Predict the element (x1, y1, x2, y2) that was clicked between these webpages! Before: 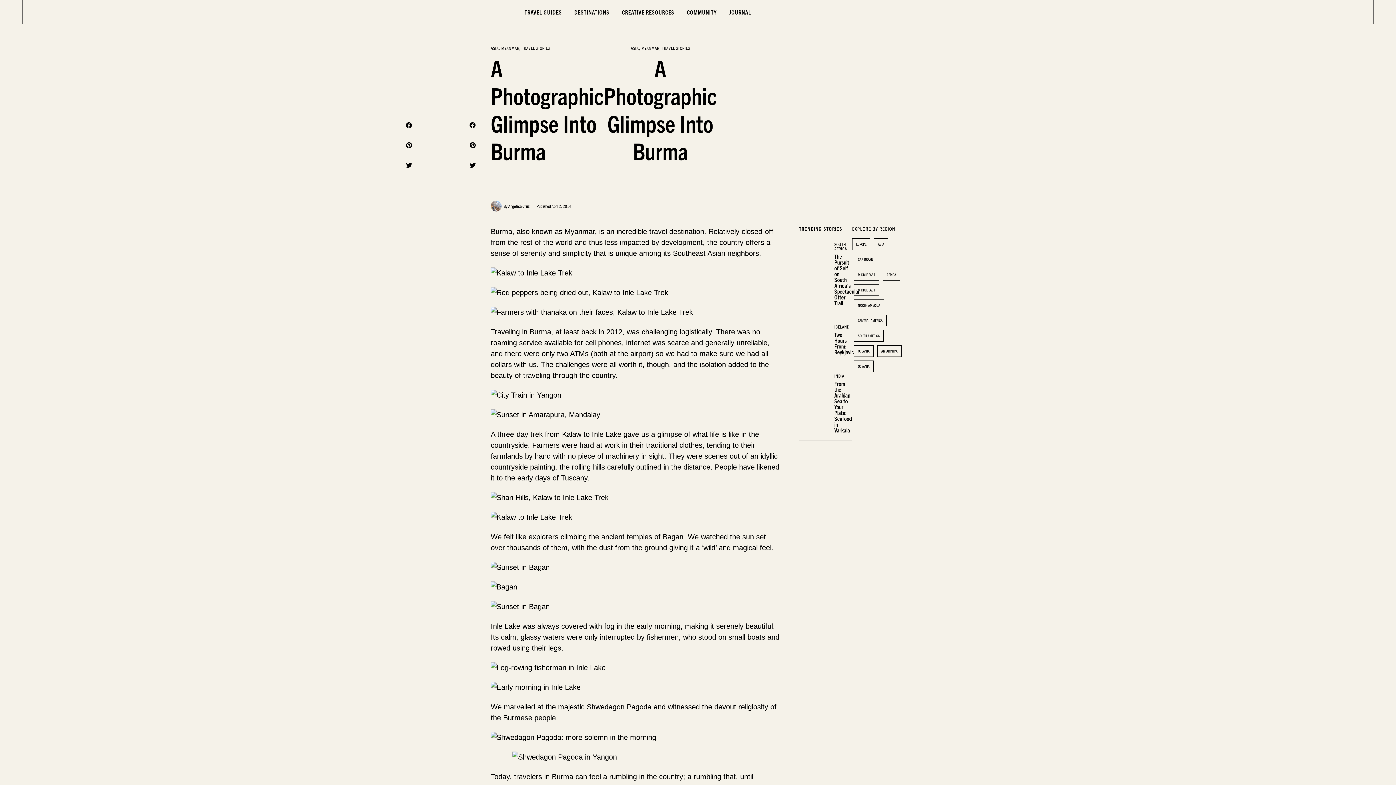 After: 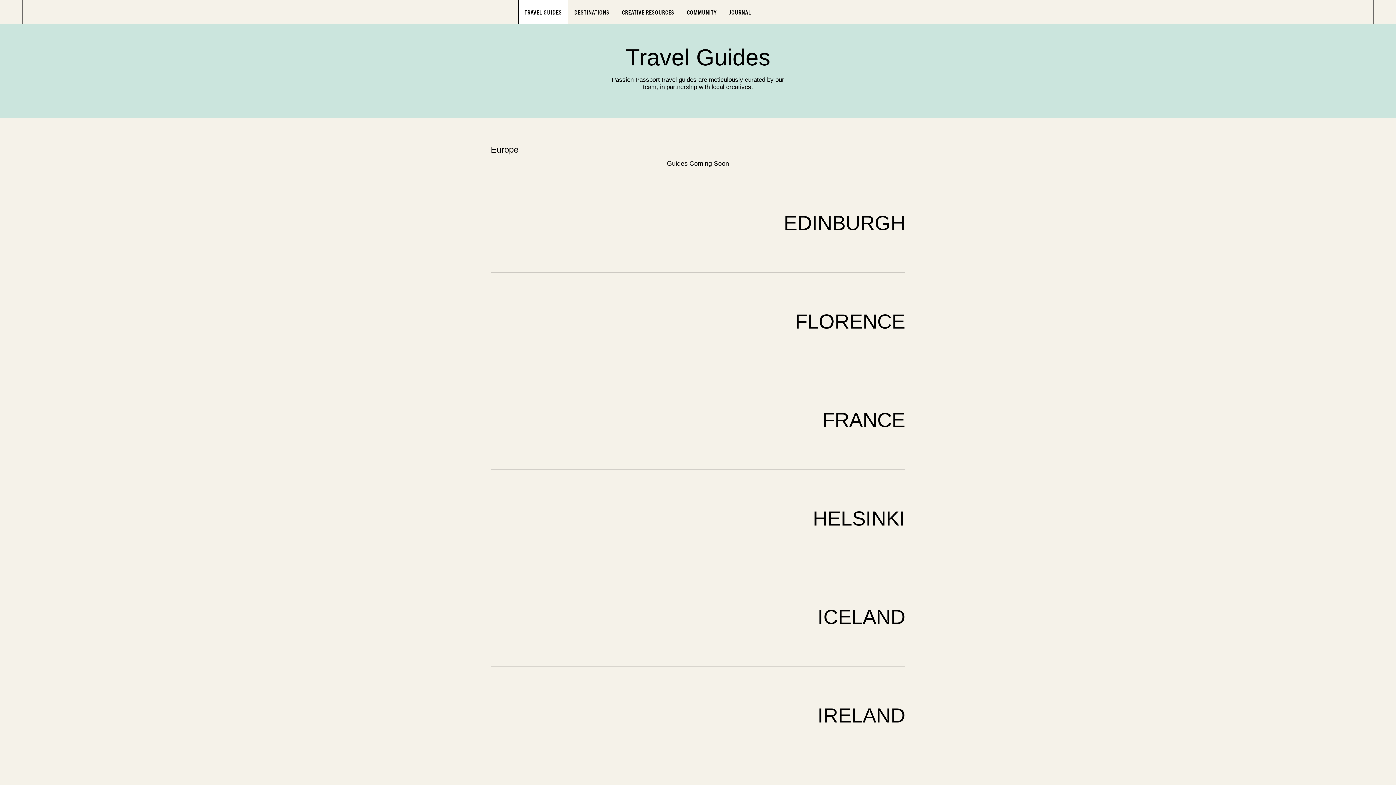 Action: label: TRAVEL GUIDES bbox: (518, 0, 568, 24)